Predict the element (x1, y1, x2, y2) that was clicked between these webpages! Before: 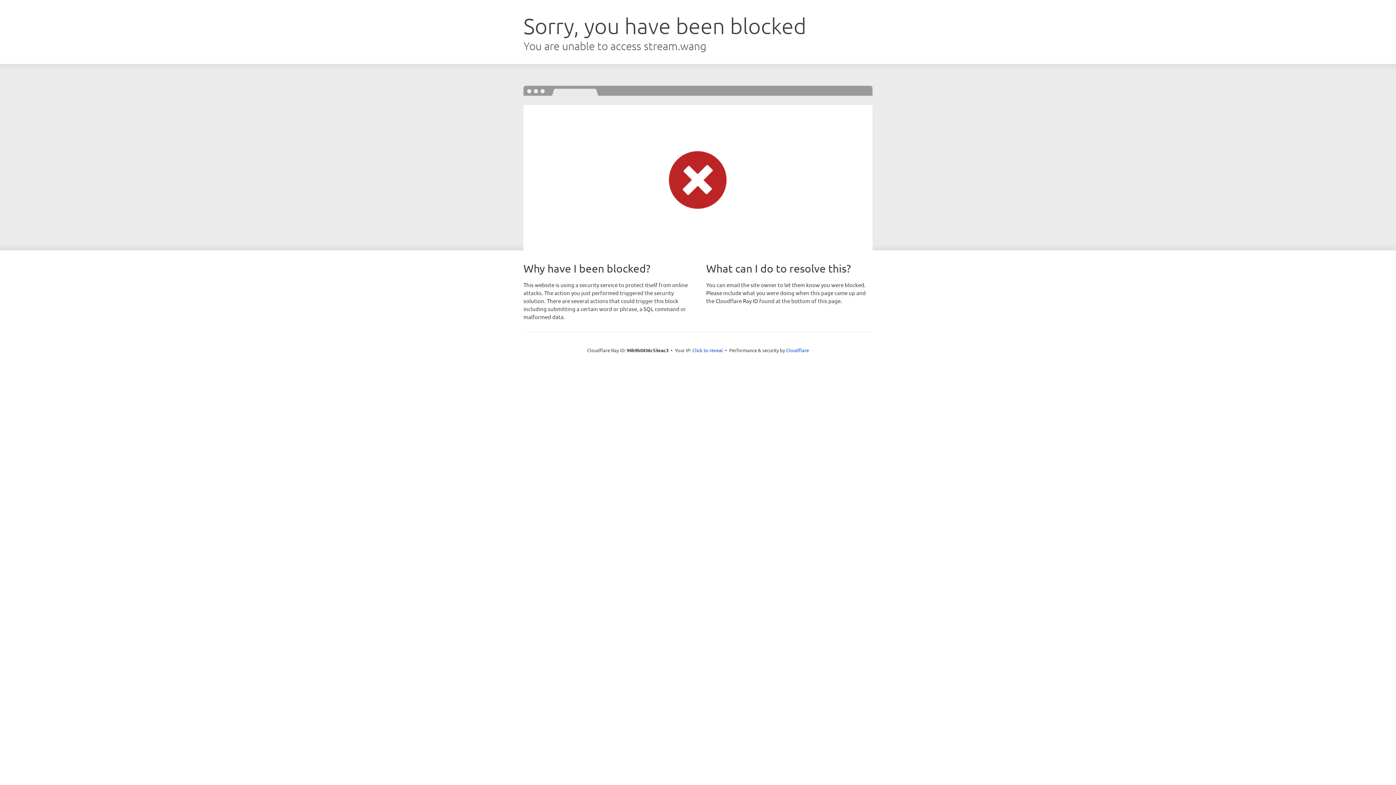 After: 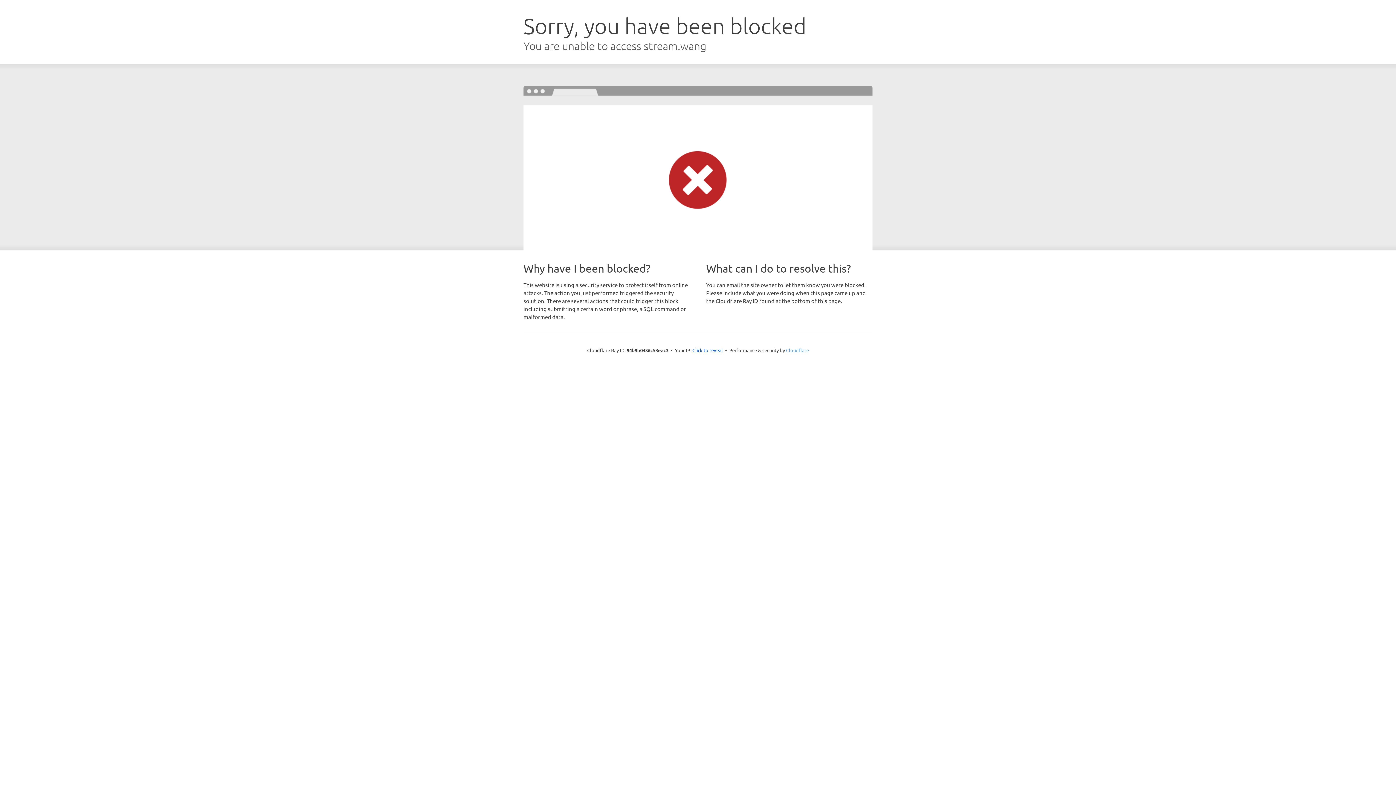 Action: bbox: (786, 347, 809, 353) label: Cloudflare